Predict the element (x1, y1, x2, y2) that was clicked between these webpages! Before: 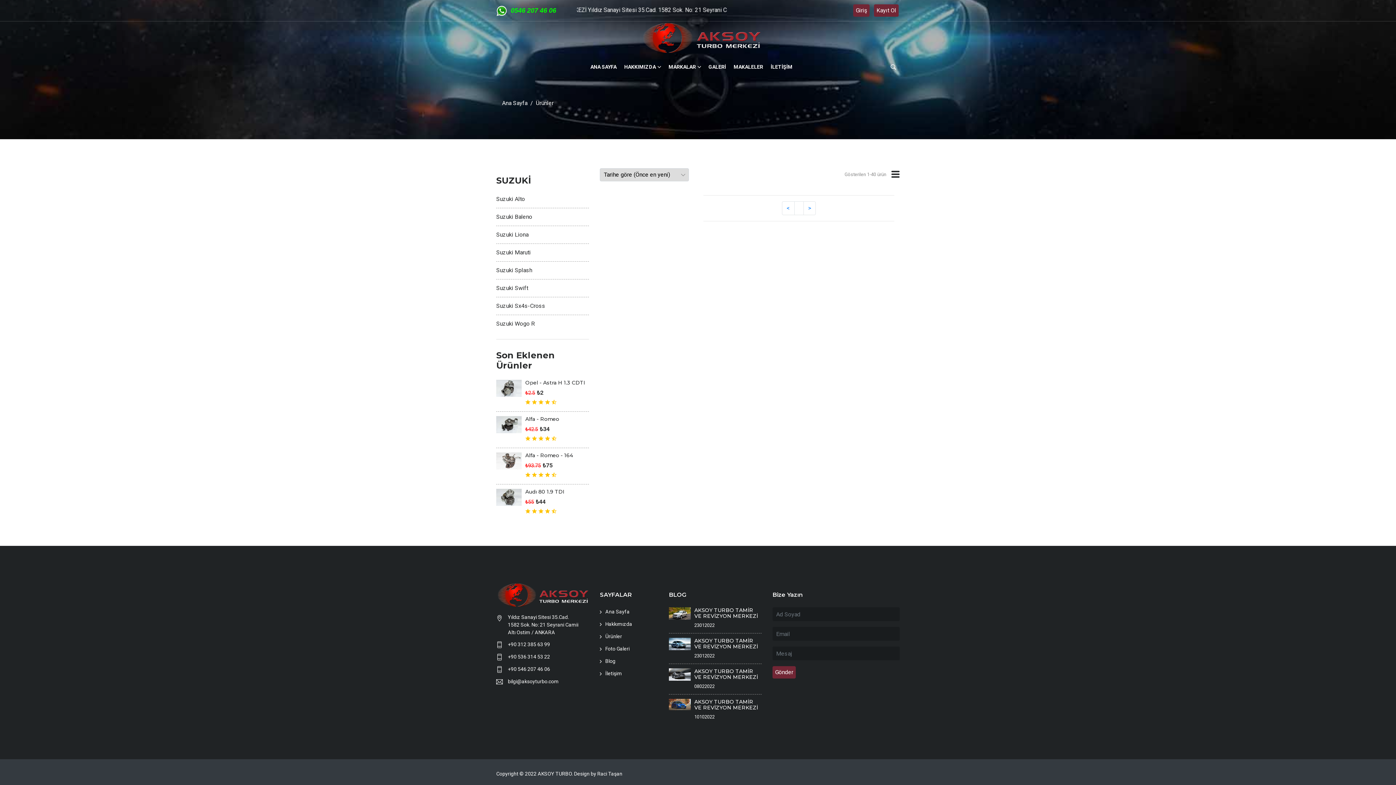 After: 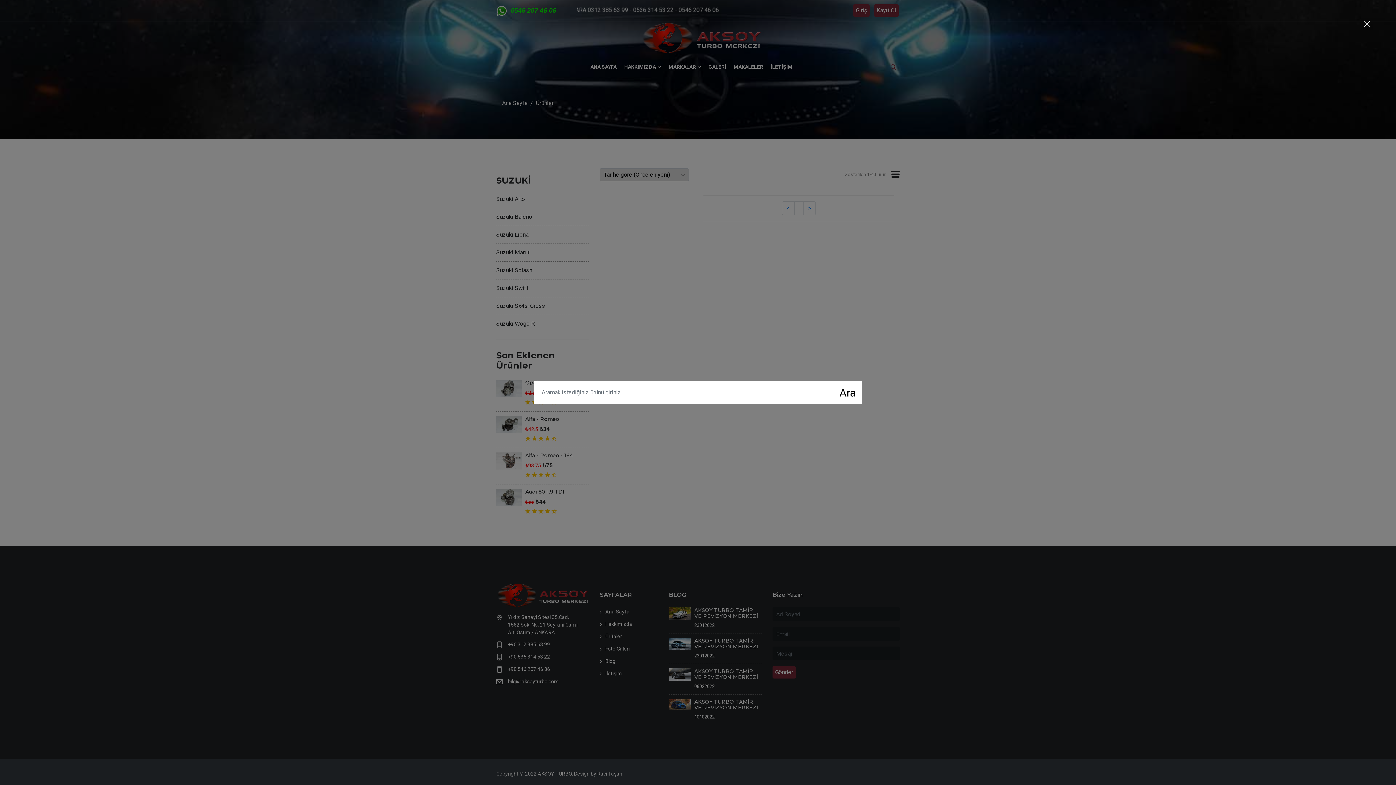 Action: bbox: (887, 54, 900, 79)